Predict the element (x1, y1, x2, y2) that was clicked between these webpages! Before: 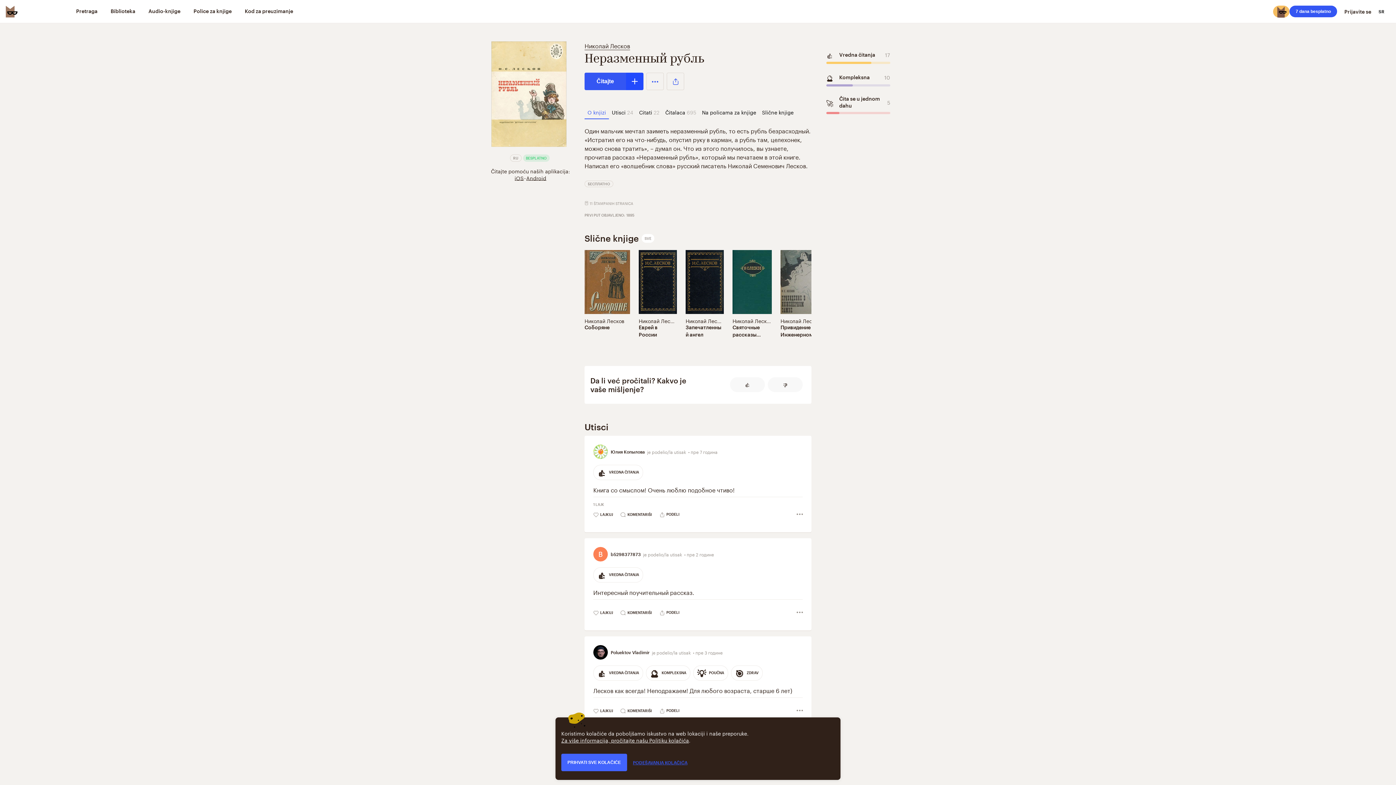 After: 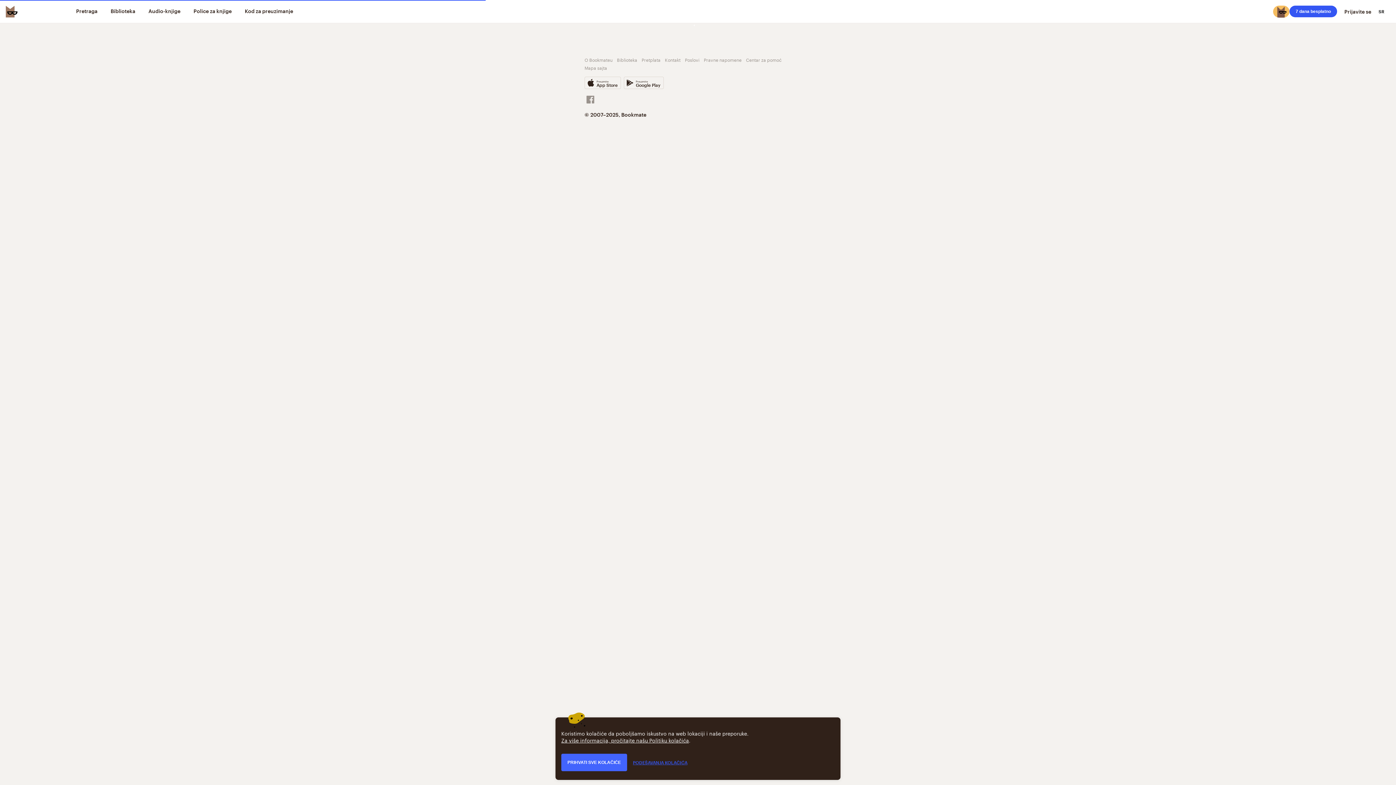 Action: bbox: (732, 316, 772, 324) label: Николай Лесков